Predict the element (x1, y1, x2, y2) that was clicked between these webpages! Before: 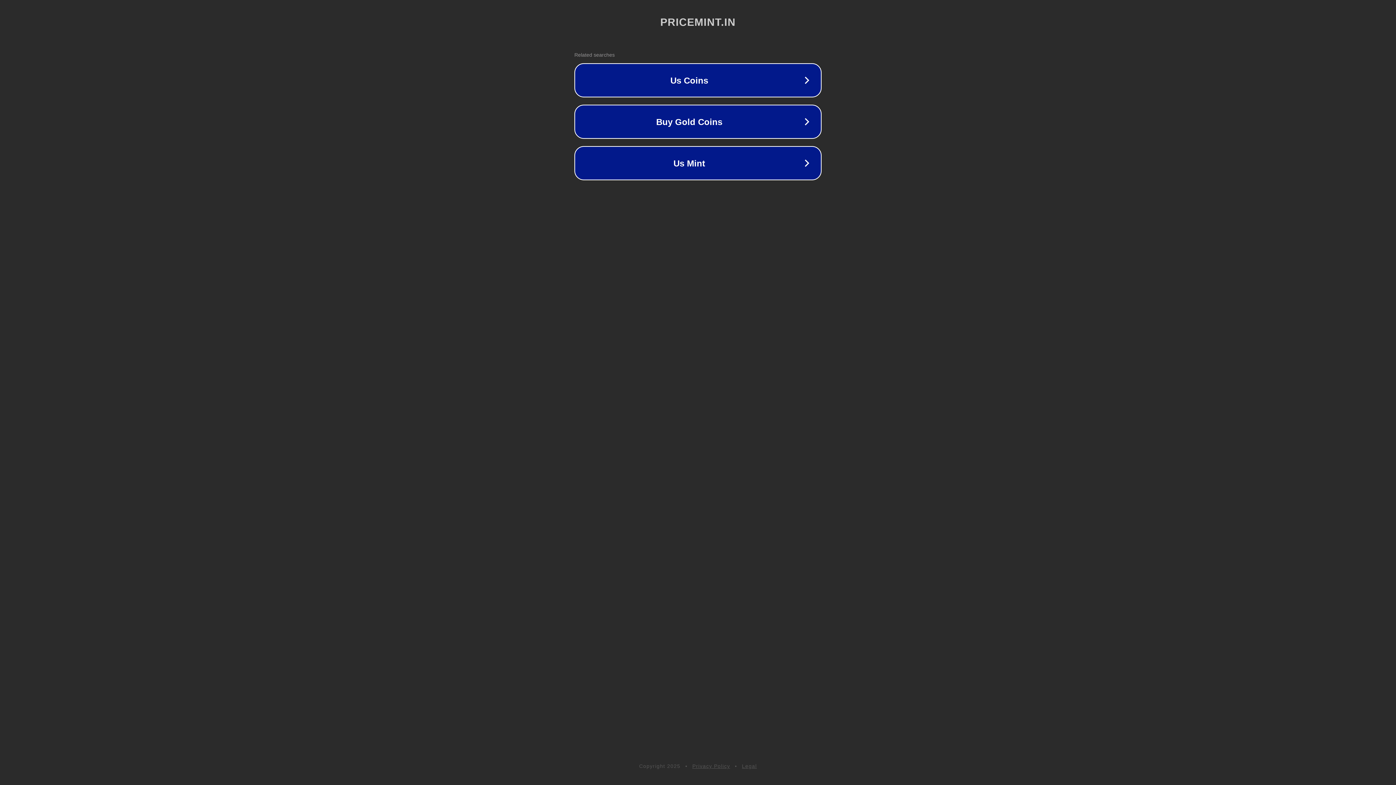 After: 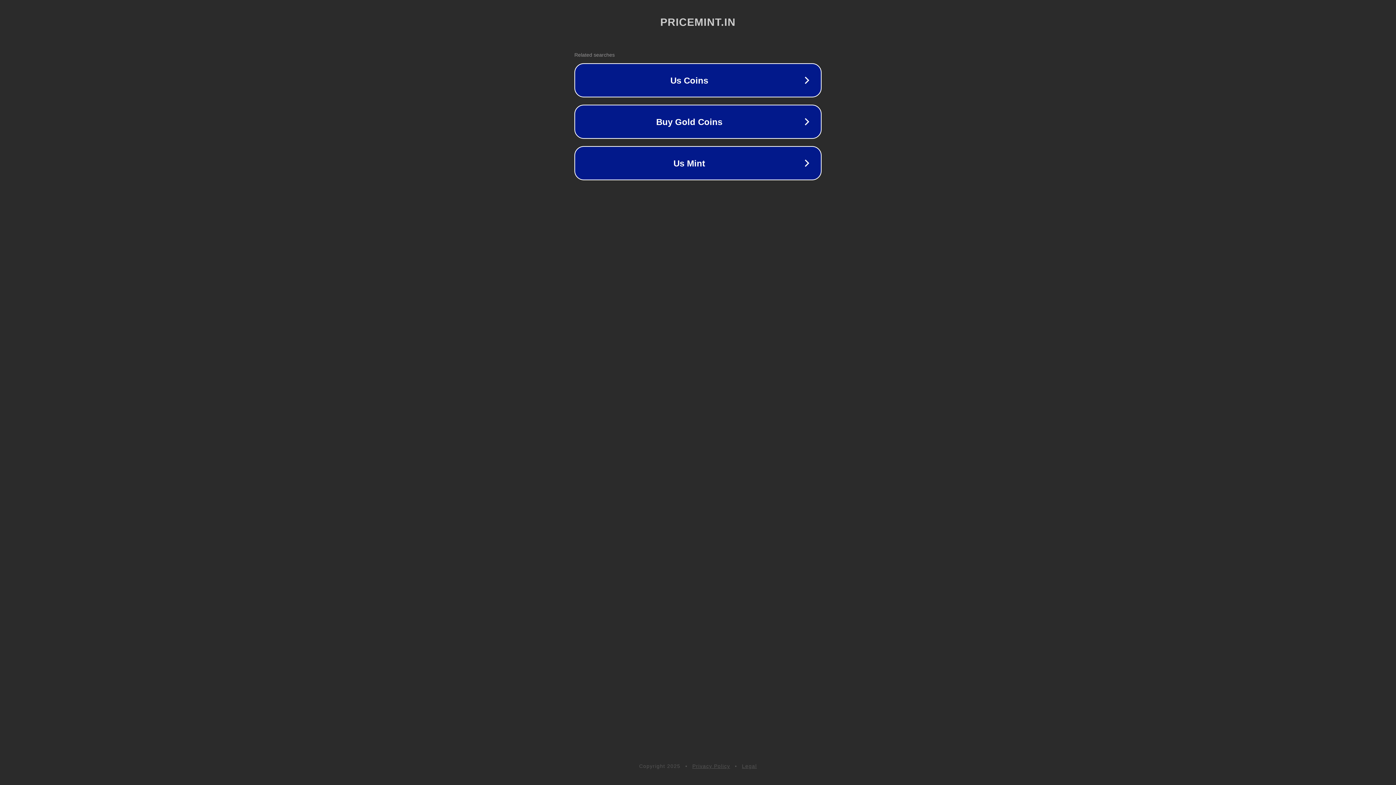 Action: bbox: (692, 763, 730, 769) label: Privacy Policy